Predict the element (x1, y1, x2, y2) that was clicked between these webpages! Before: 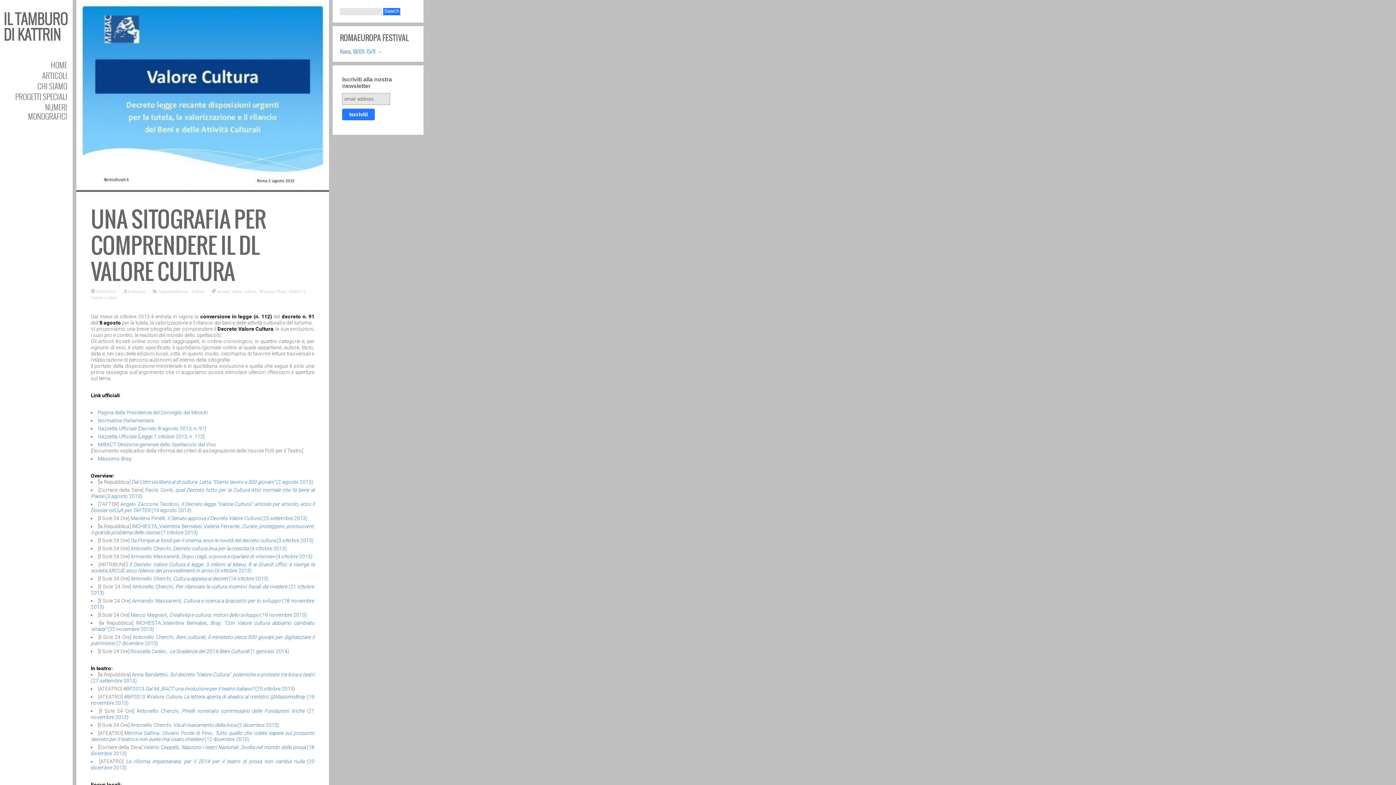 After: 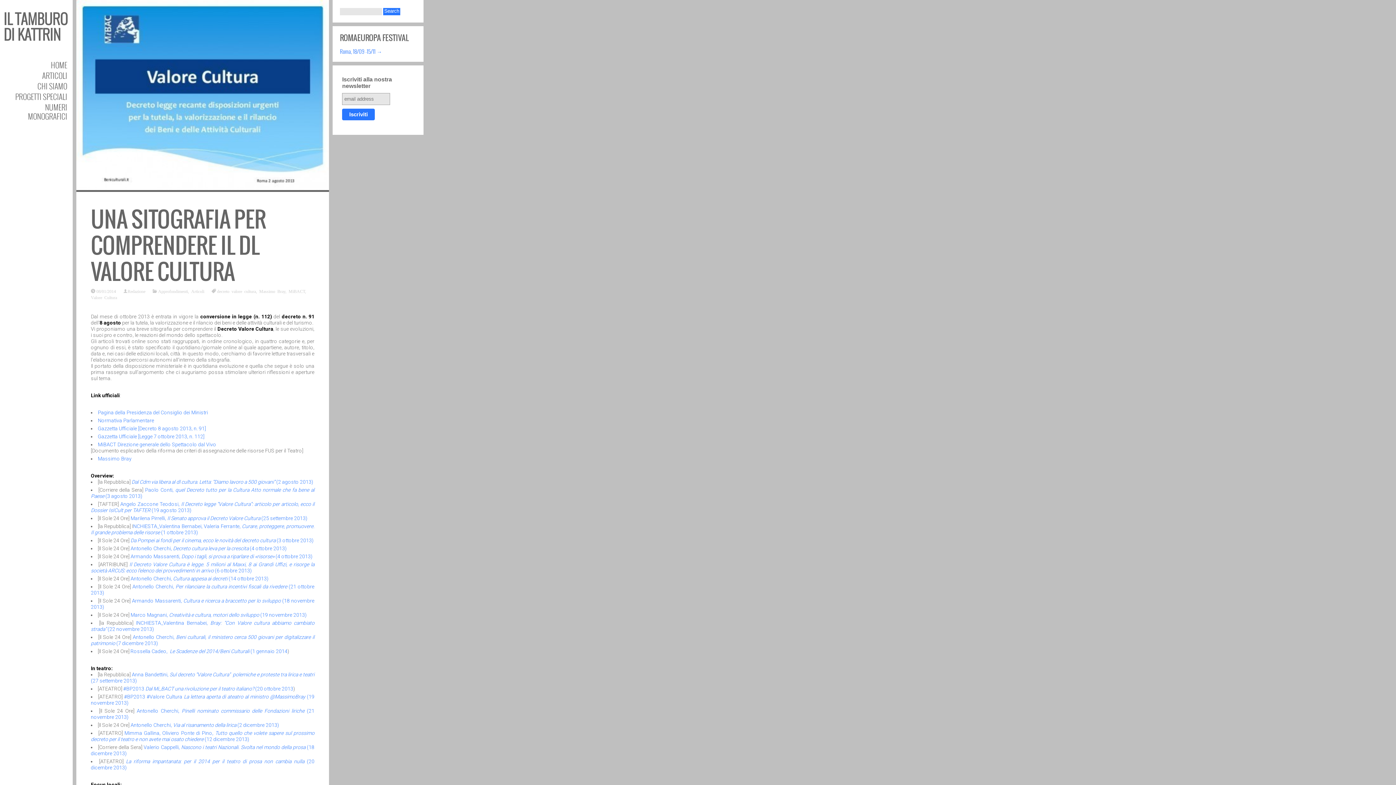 Action: bbox: (340, 47, 408, 54) label: Roma, 18/09 -15/11 →